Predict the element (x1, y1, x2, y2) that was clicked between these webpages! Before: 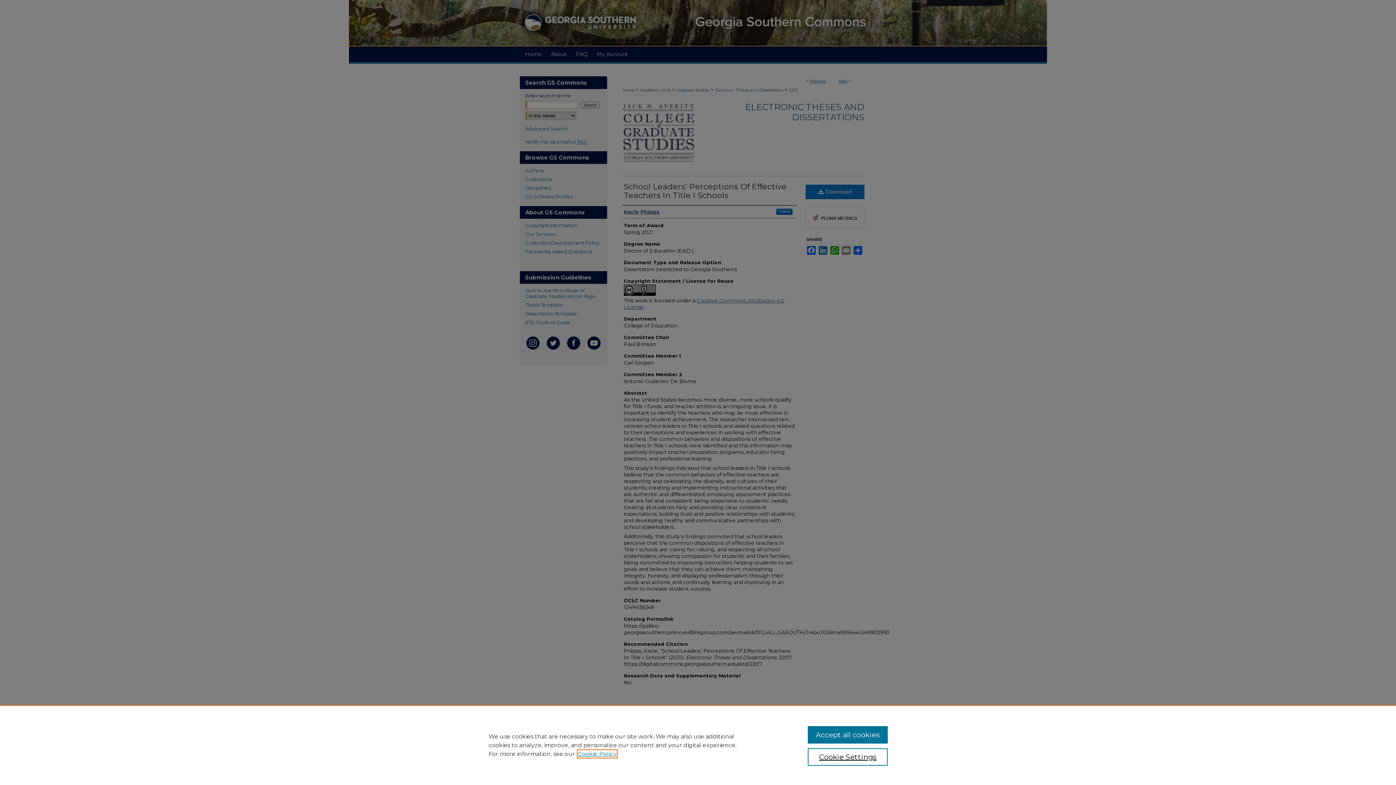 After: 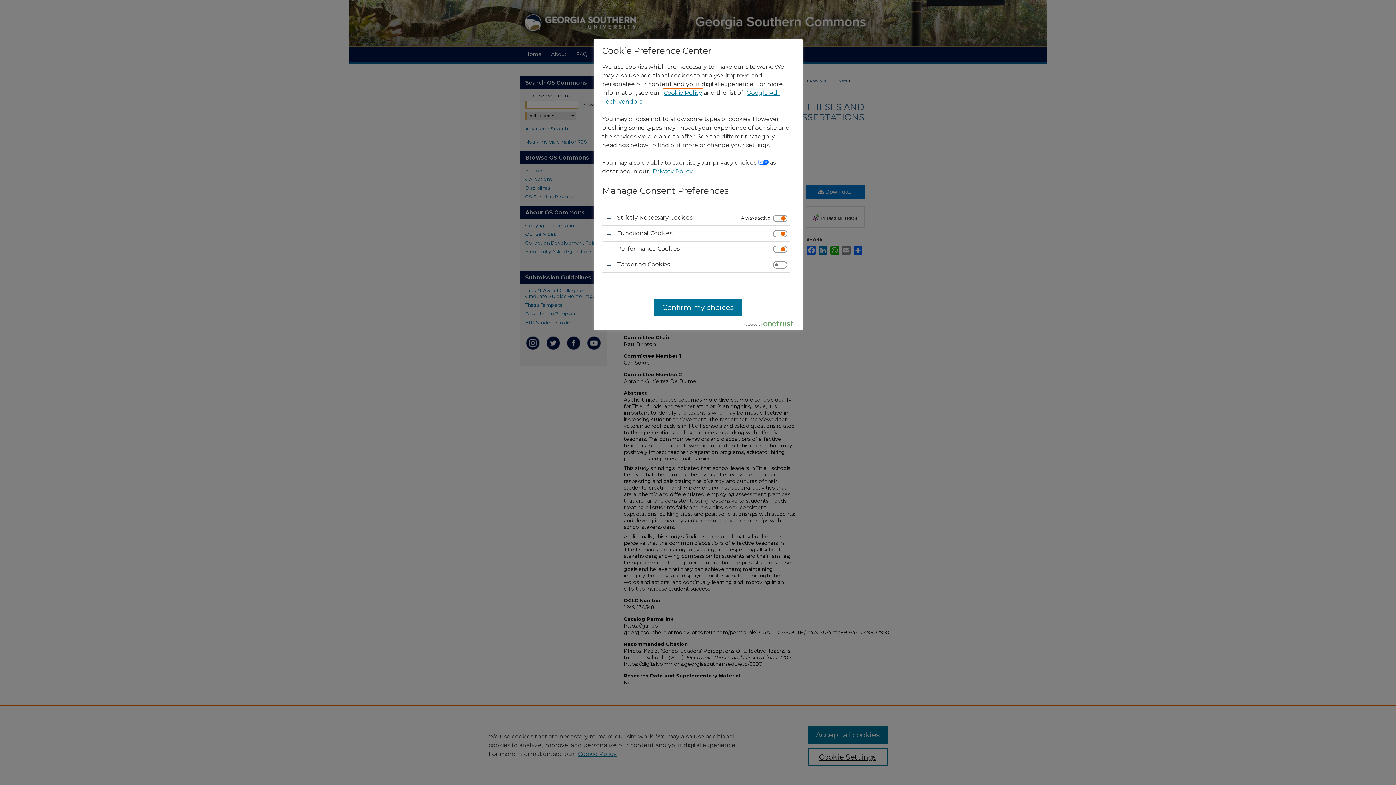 Action: label: Cookie Settings bbox: (807, 748, 887, 766)